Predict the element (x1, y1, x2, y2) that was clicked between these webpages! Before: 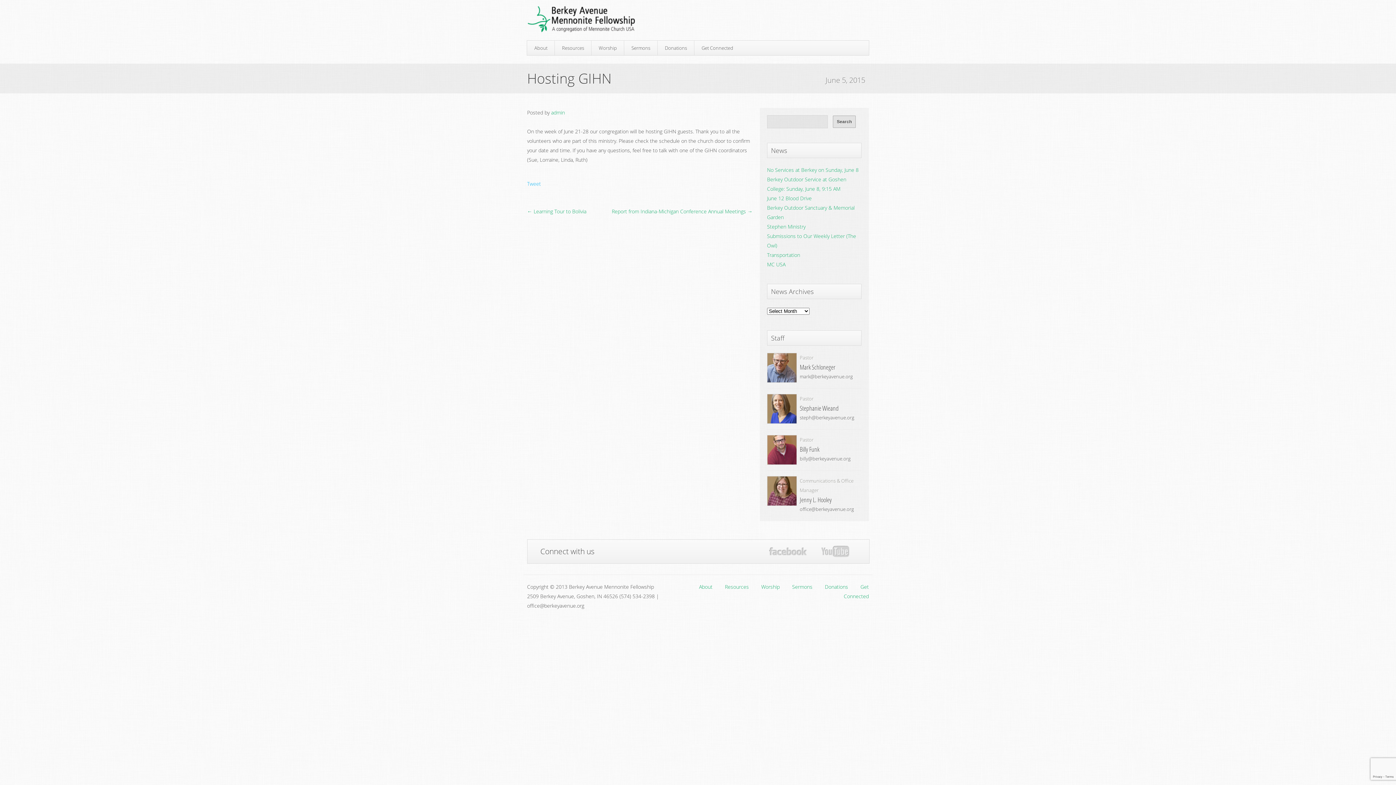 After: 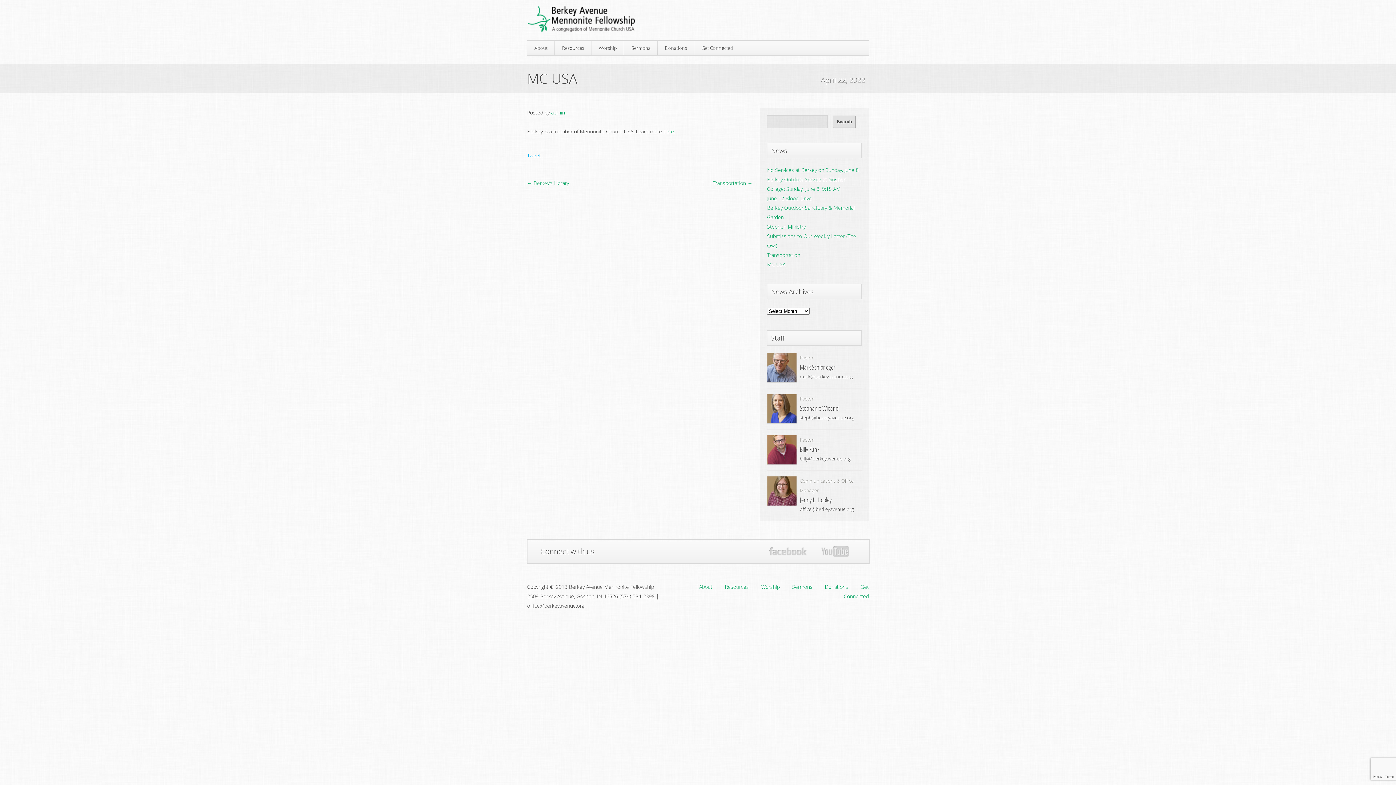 Action: label: MC USA bbox: (767, 261, 785, 268)